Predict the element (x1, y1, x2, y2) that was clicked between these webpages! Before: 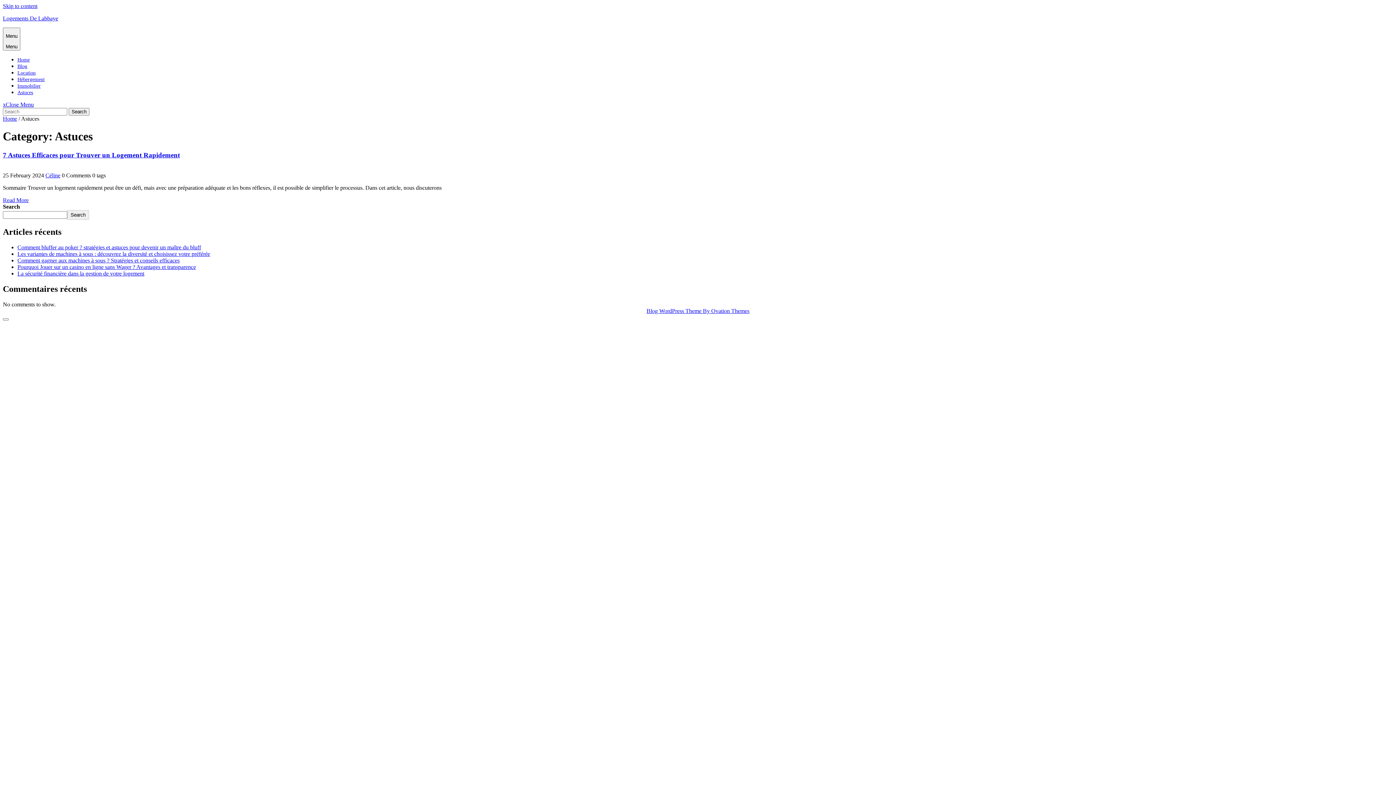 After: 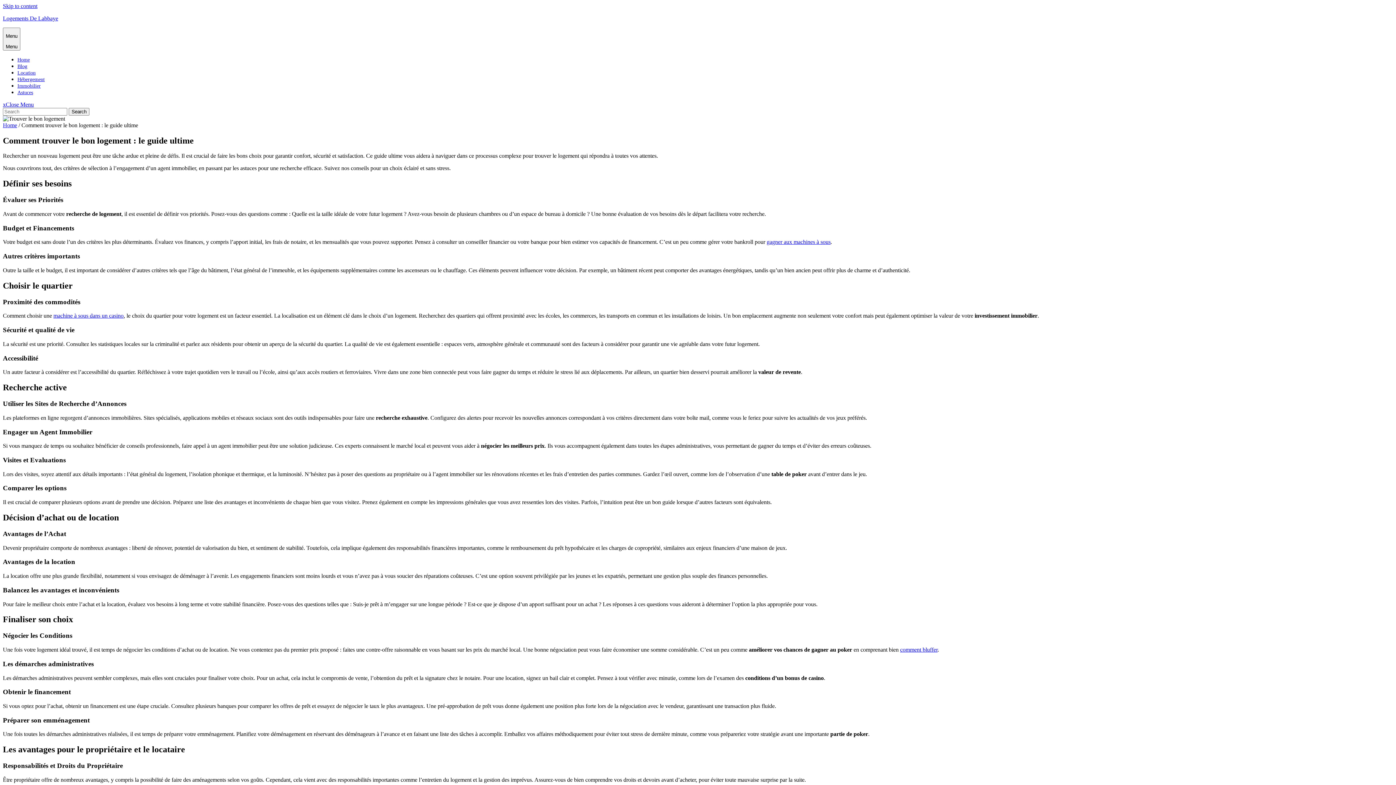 Action: bbox: (17, 56, 29, 62) label: Home